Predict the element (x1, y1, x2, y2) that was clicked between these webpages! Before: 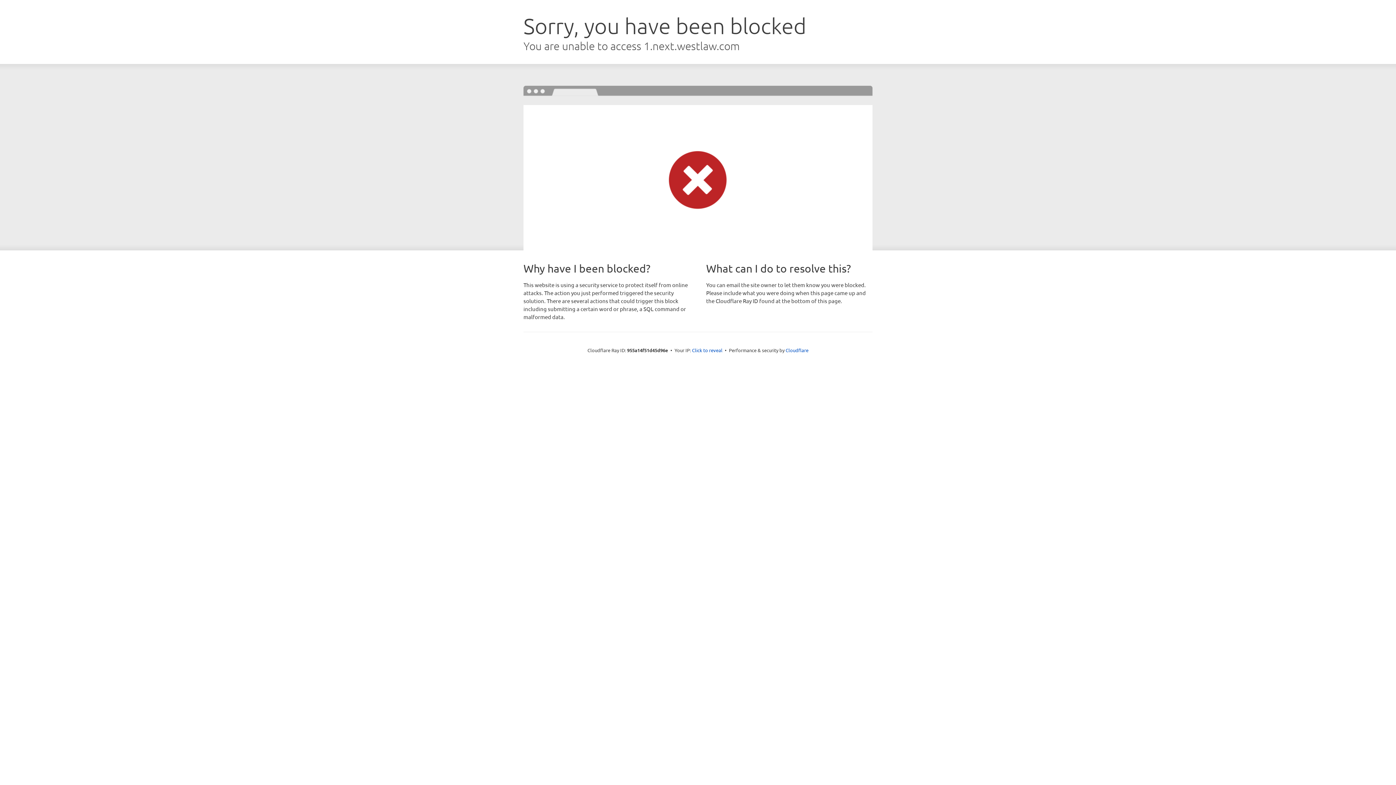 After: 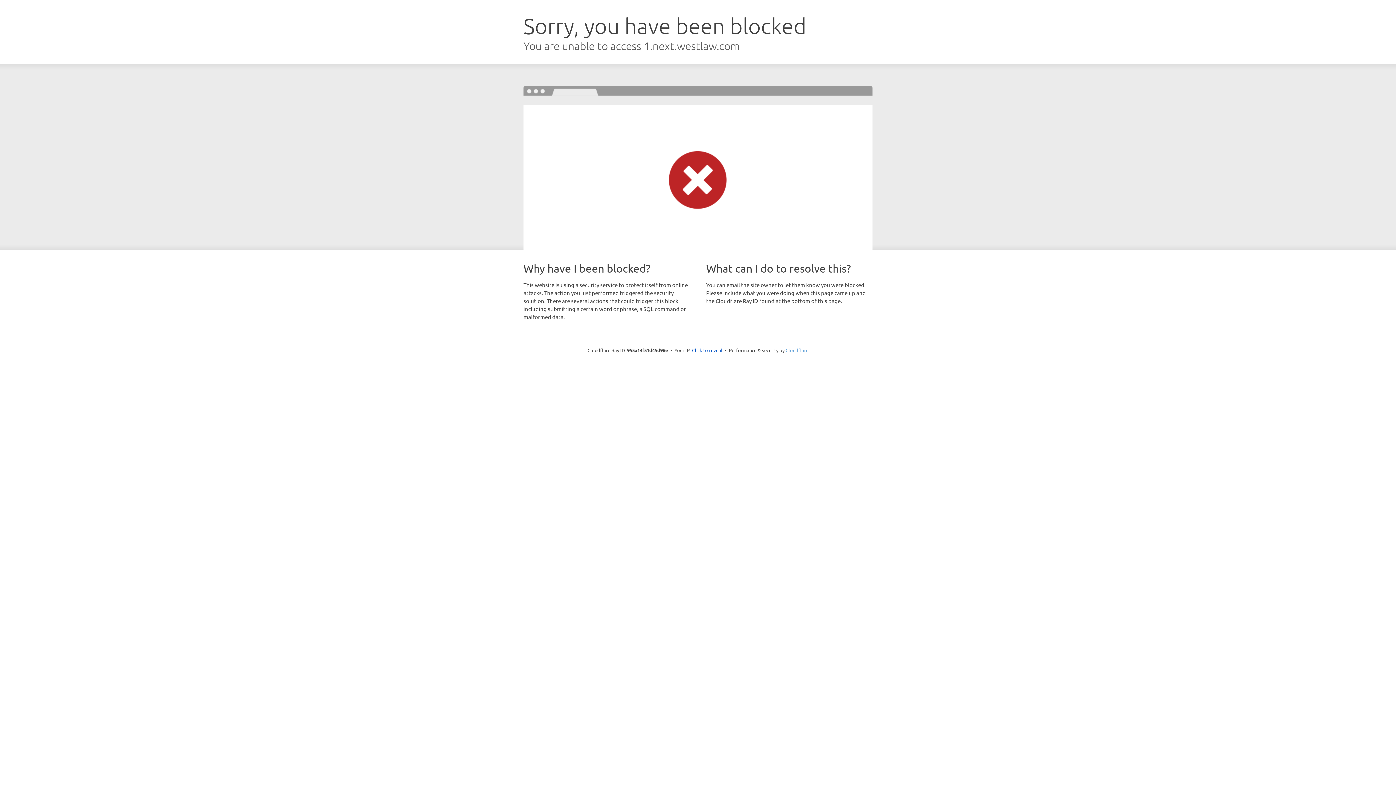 Action: label: Cloudflare bbox: (785, 347, 808, 353)